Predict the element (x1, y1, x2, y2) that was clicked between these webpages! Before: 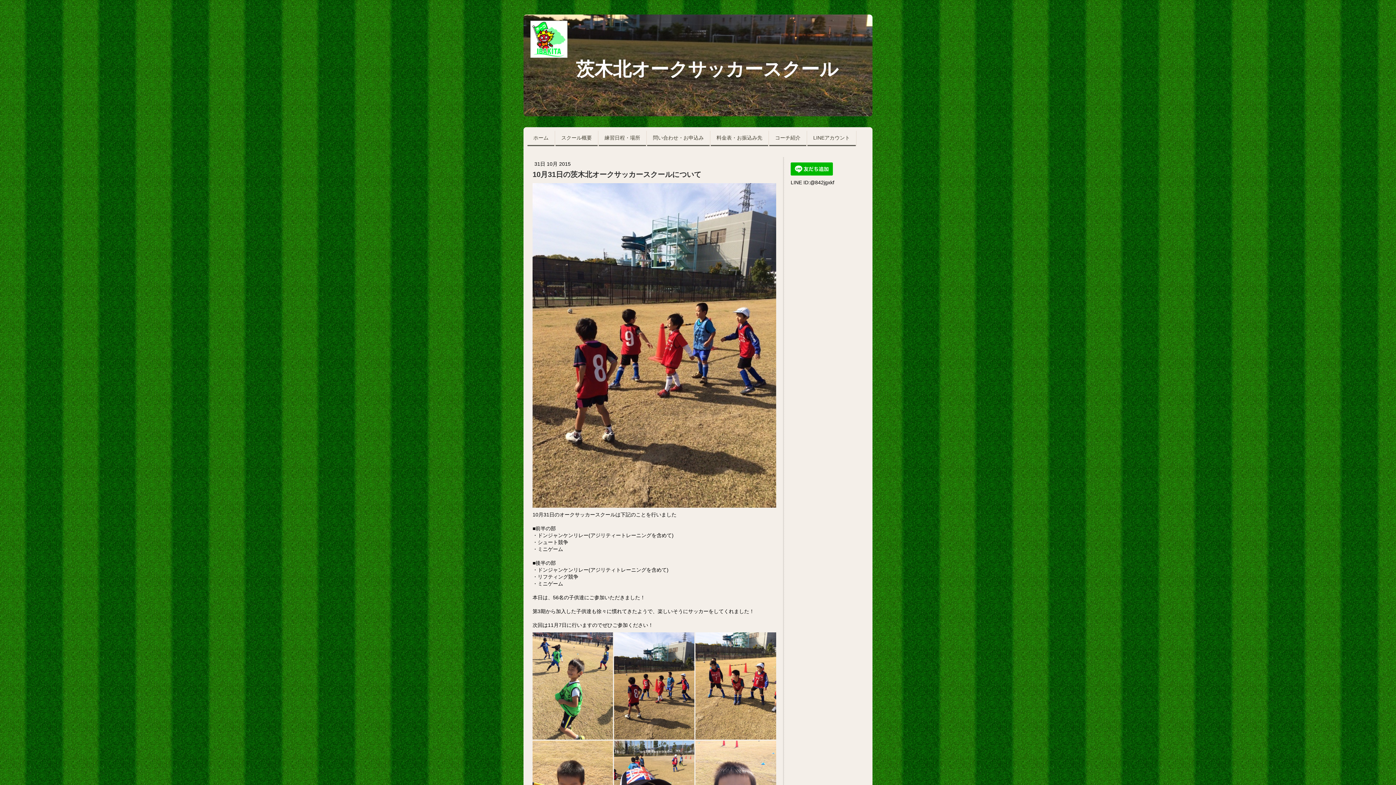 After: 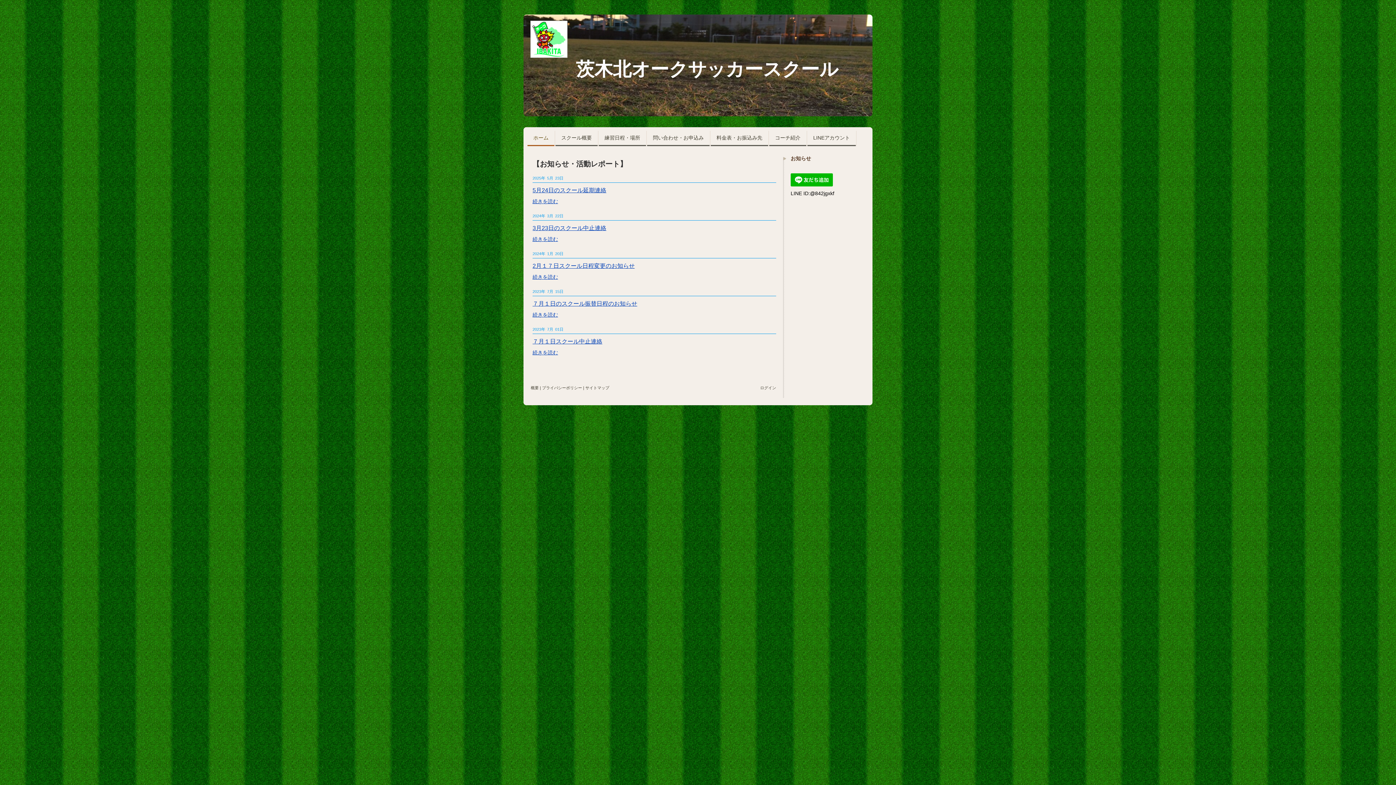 Action: bbox: (527, 130, 554, 146) label: ホーム